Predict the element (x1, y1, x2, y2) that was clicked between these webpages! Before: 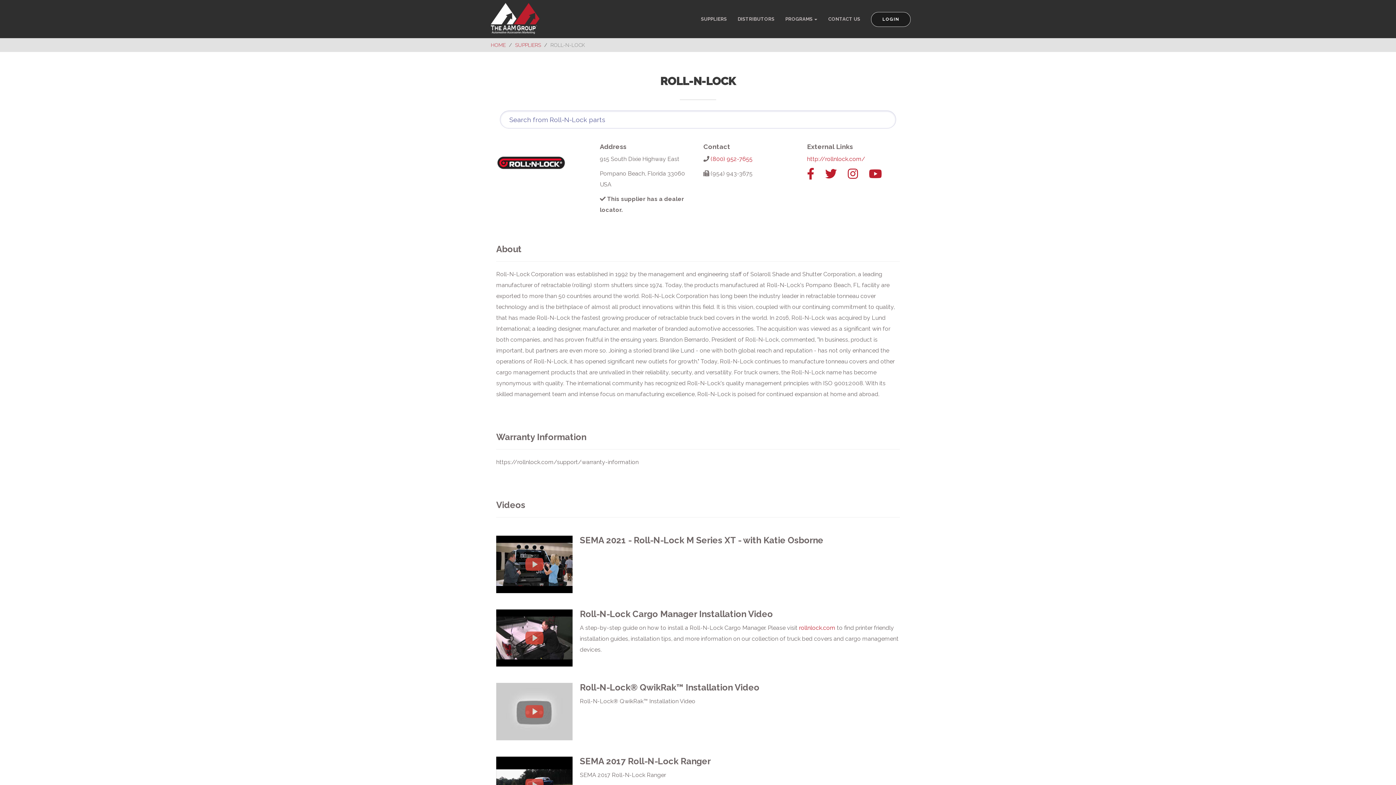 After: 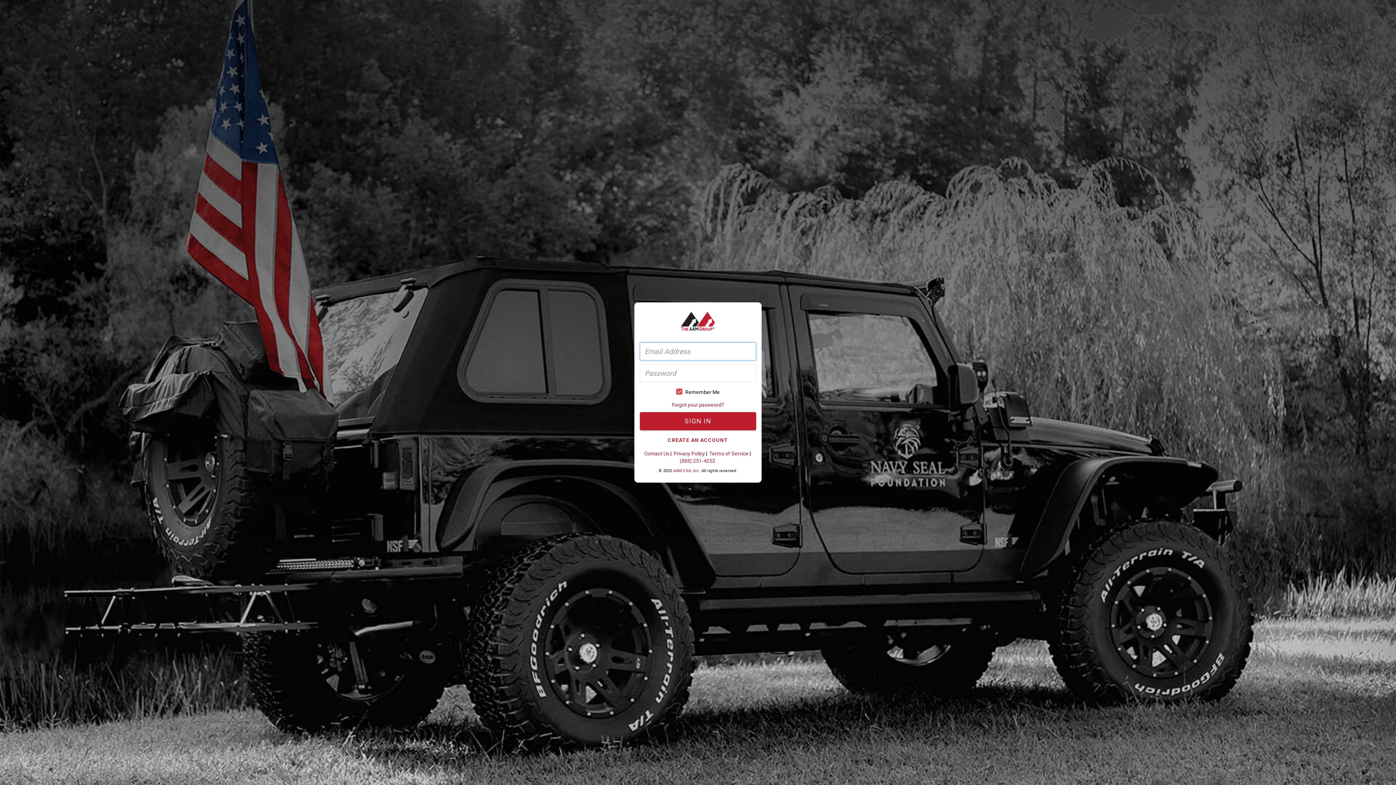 Action: bbox: (871, 12, 910, 26) label: LOGIN